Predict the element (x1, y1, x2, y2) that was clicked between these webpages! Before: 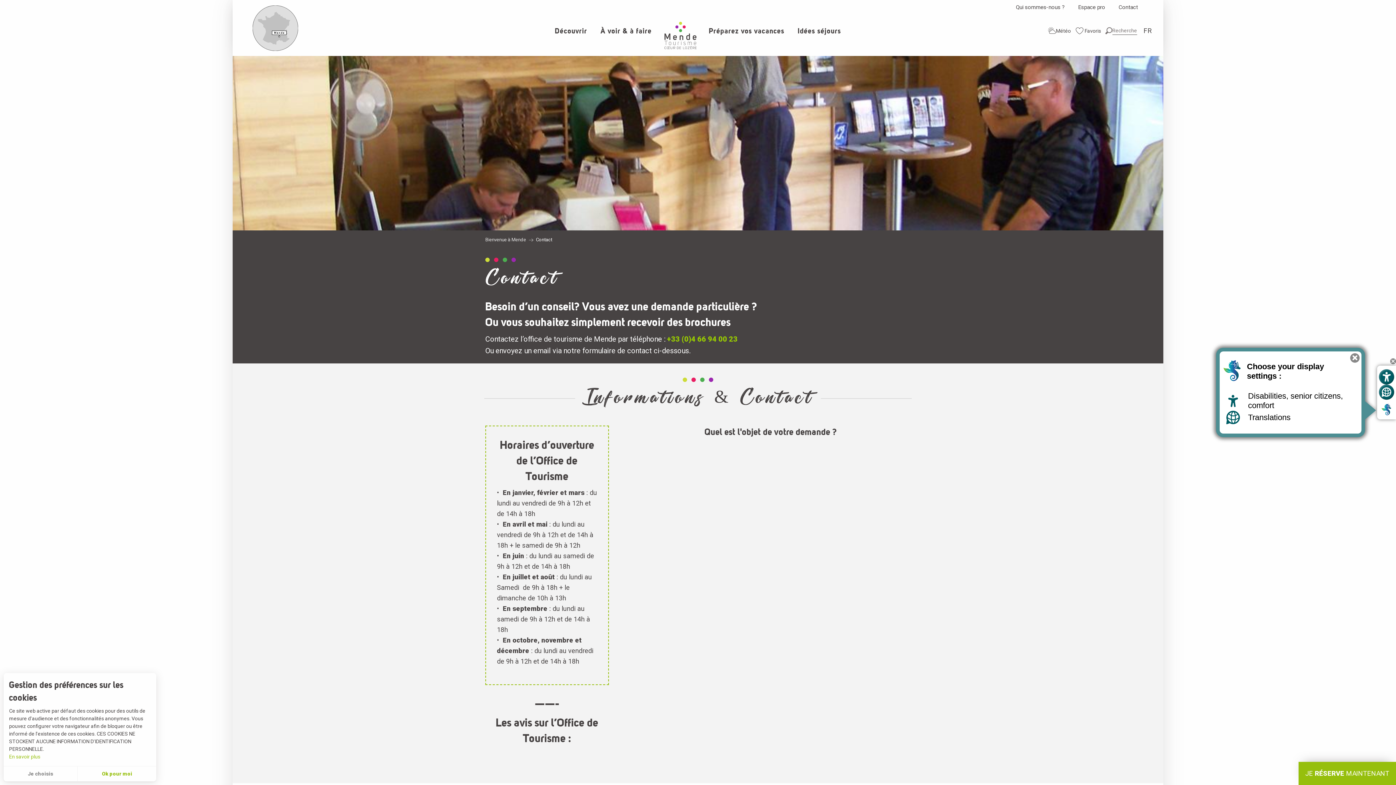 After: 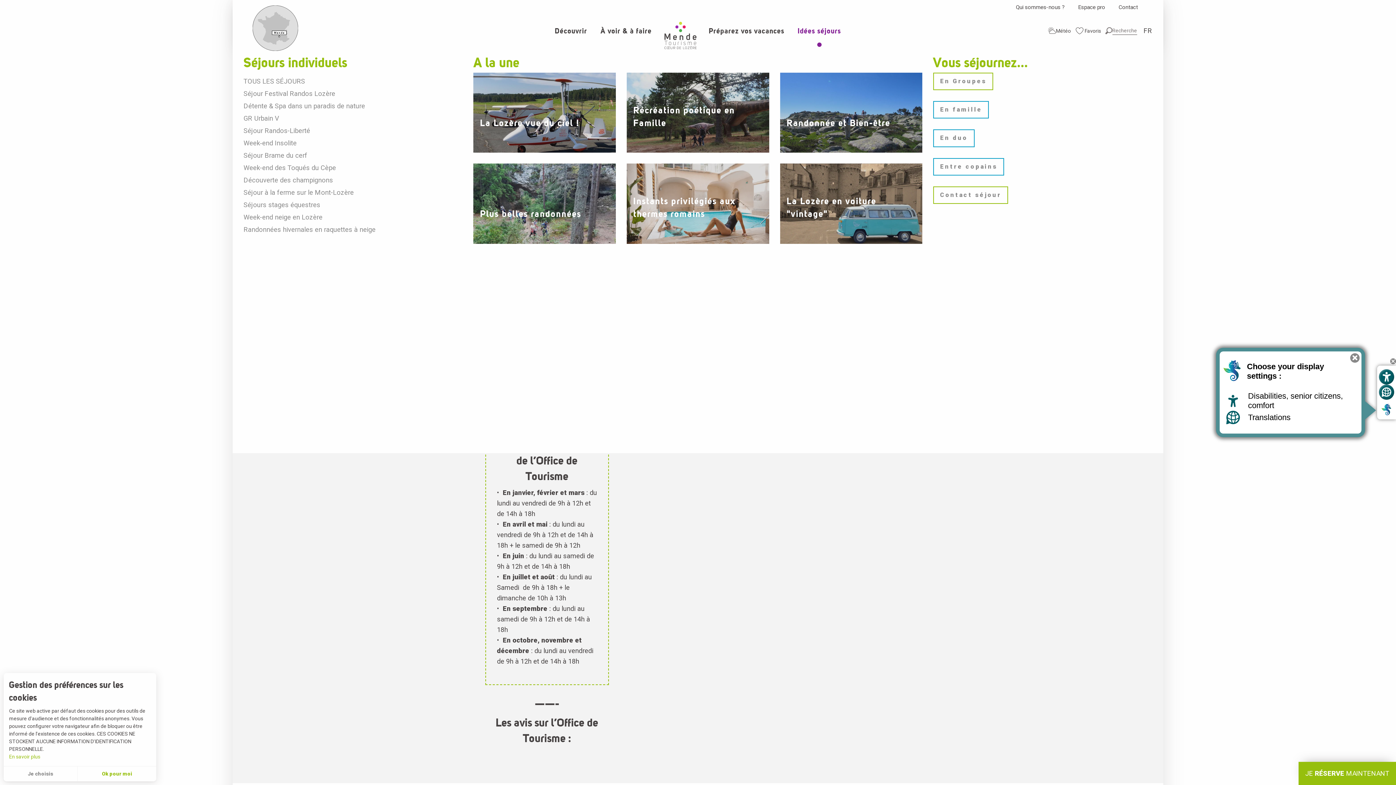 Action: bbox: (791, 20, 848, 50) label: Idées séjours